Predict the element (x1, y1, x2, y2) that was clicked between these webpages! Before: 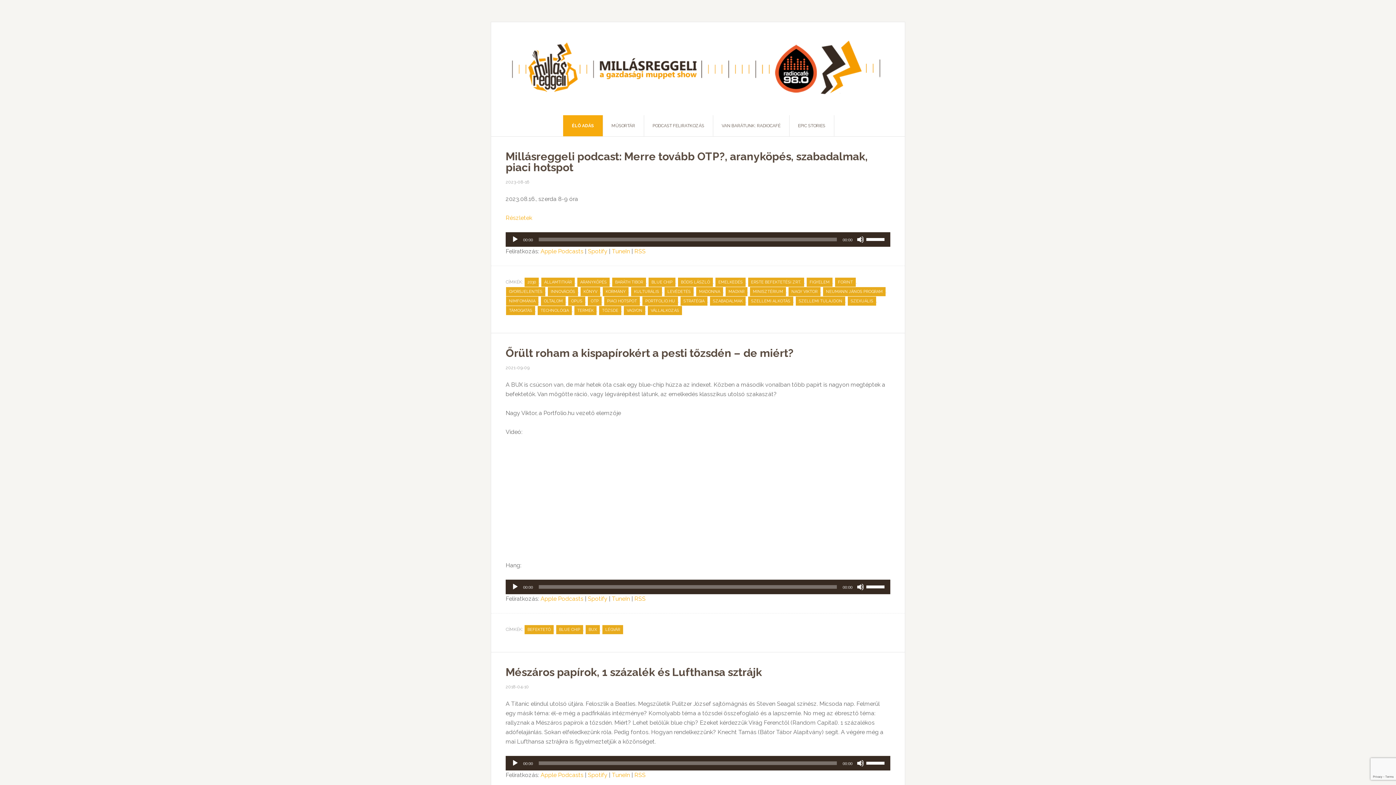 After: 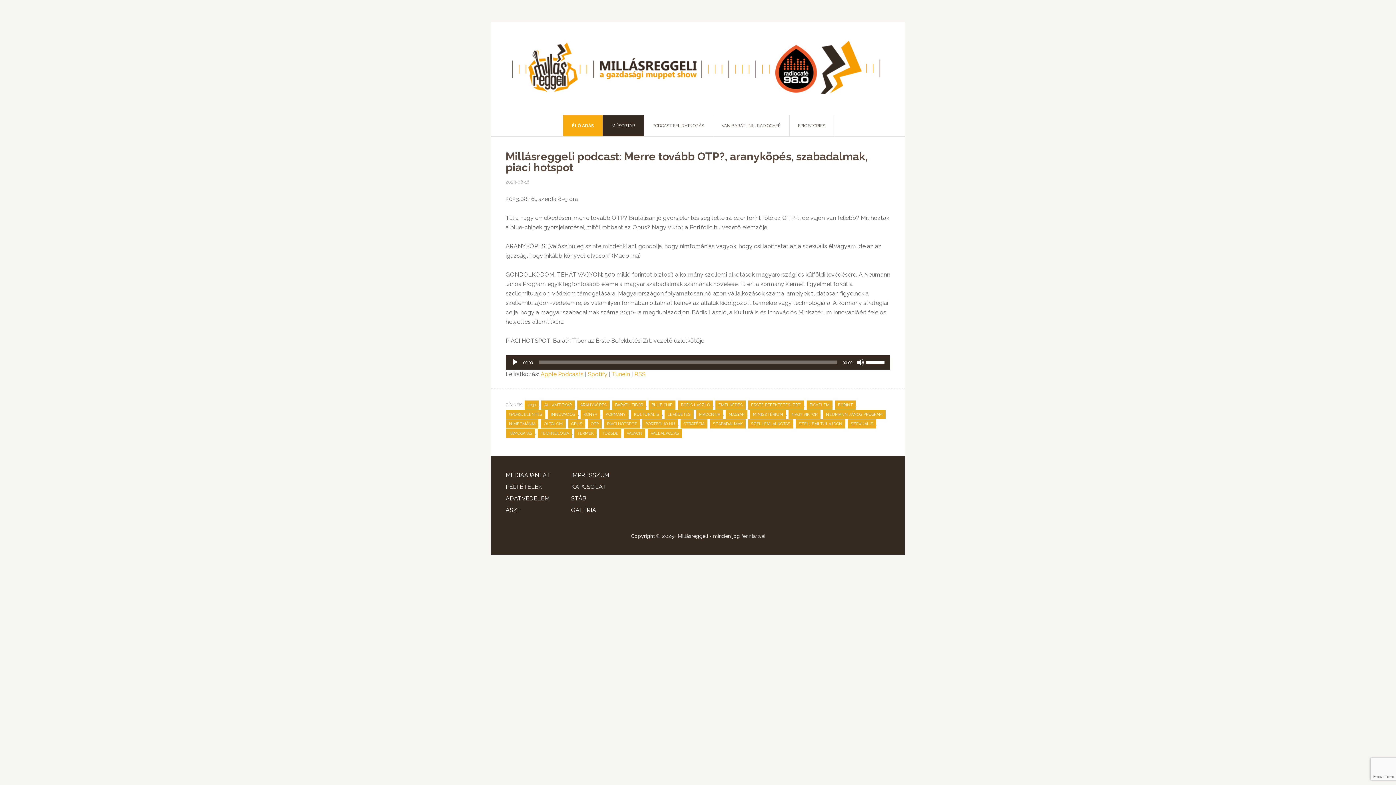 Action: bbox: (505, 214, 532, 221) label: Részletek